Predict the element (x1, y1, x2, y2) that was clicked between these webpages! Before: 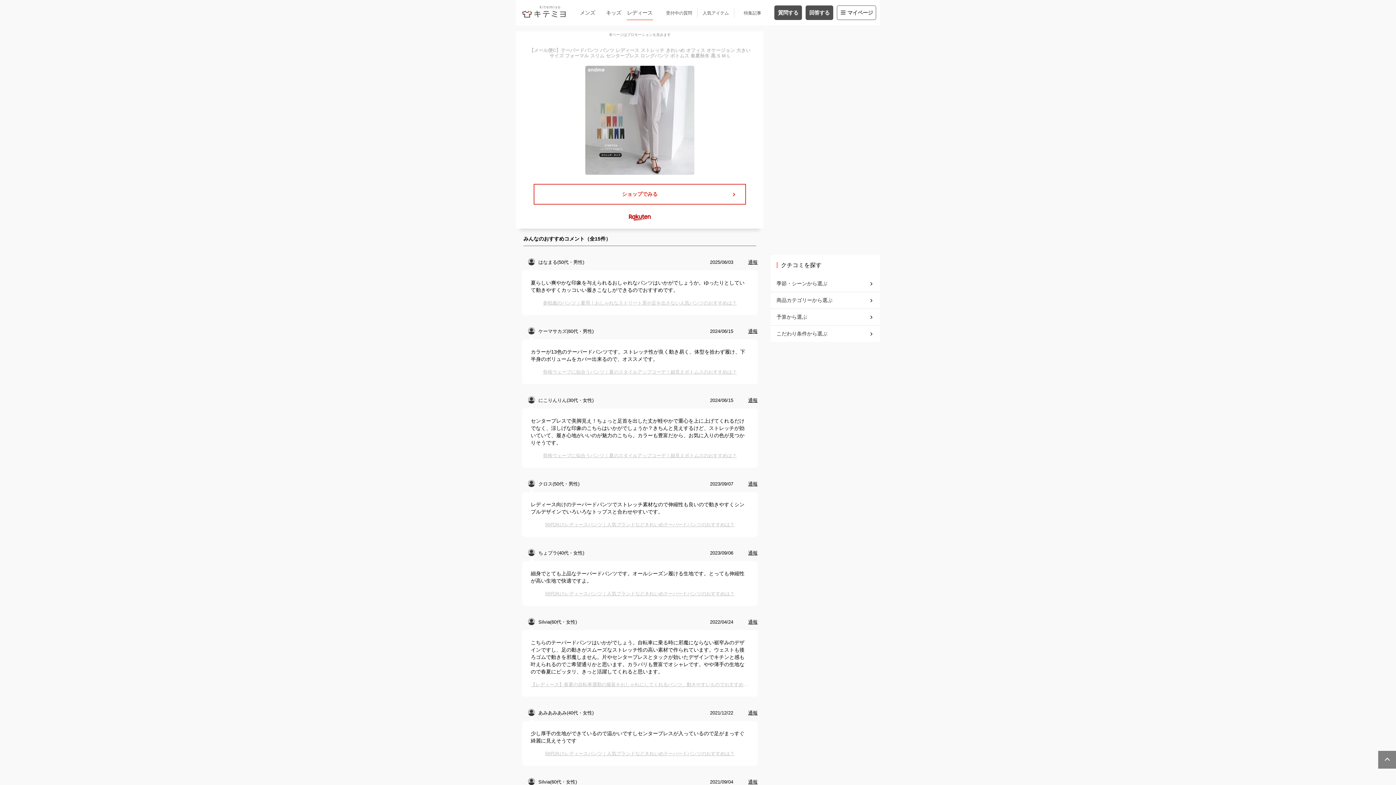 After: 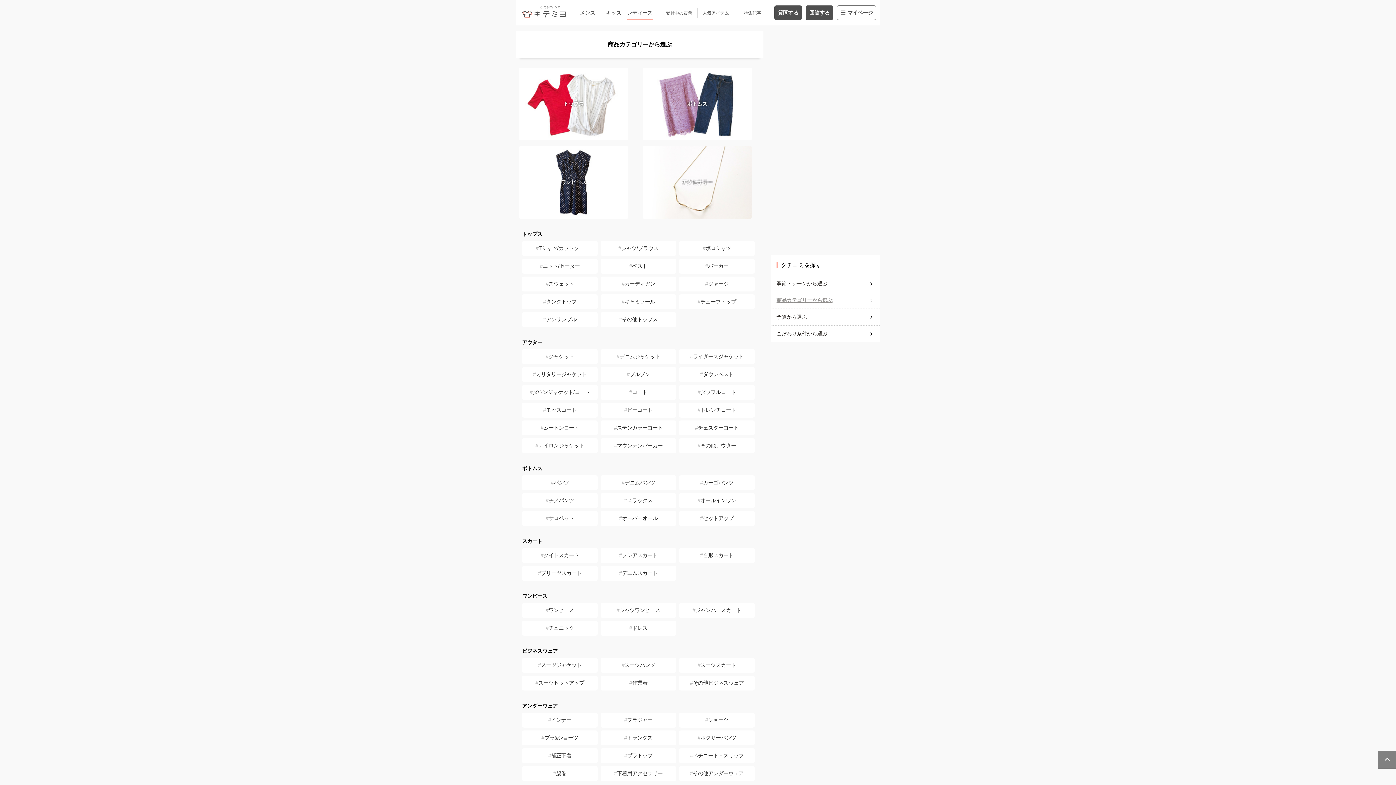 Action: bbox: (776, 293, 874, 307) label: 商品カテゴリーから選ぶ